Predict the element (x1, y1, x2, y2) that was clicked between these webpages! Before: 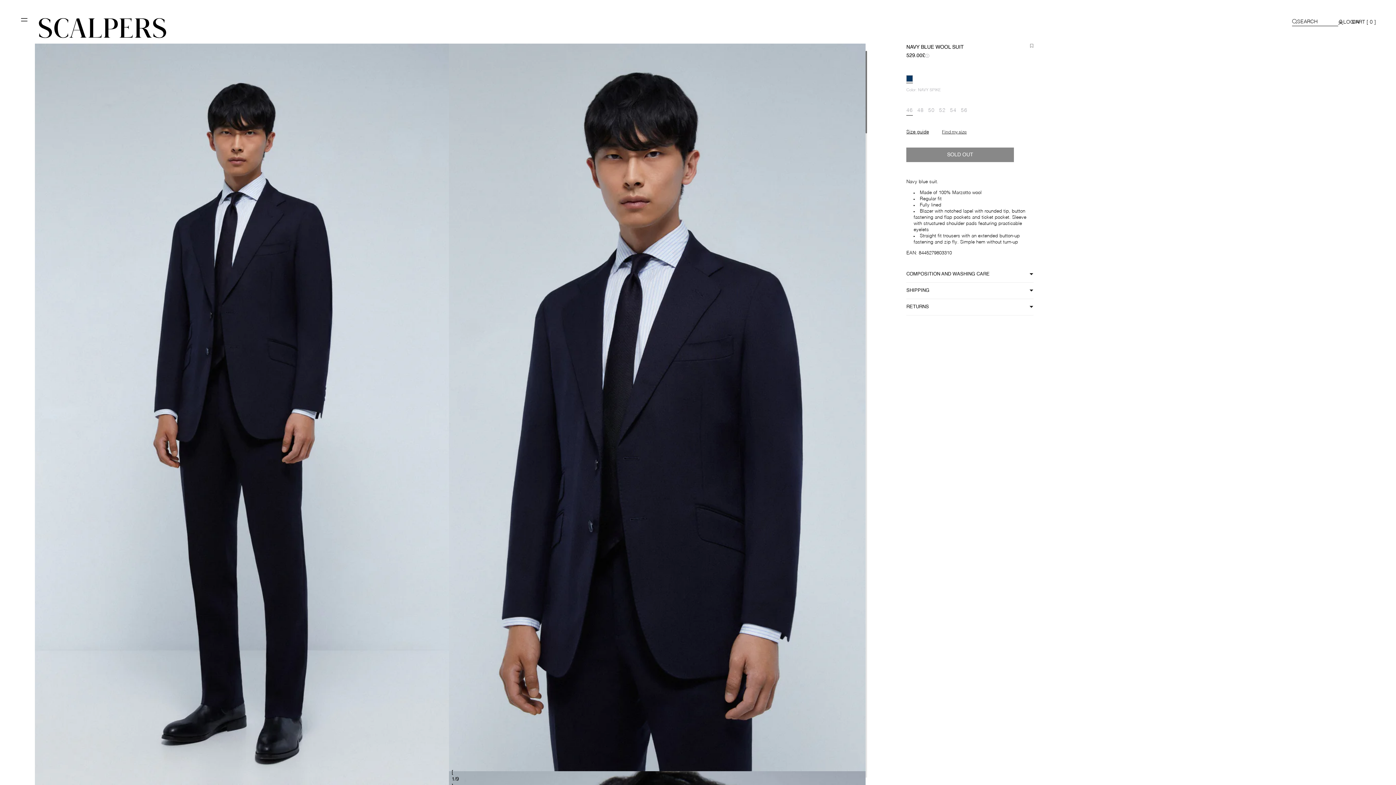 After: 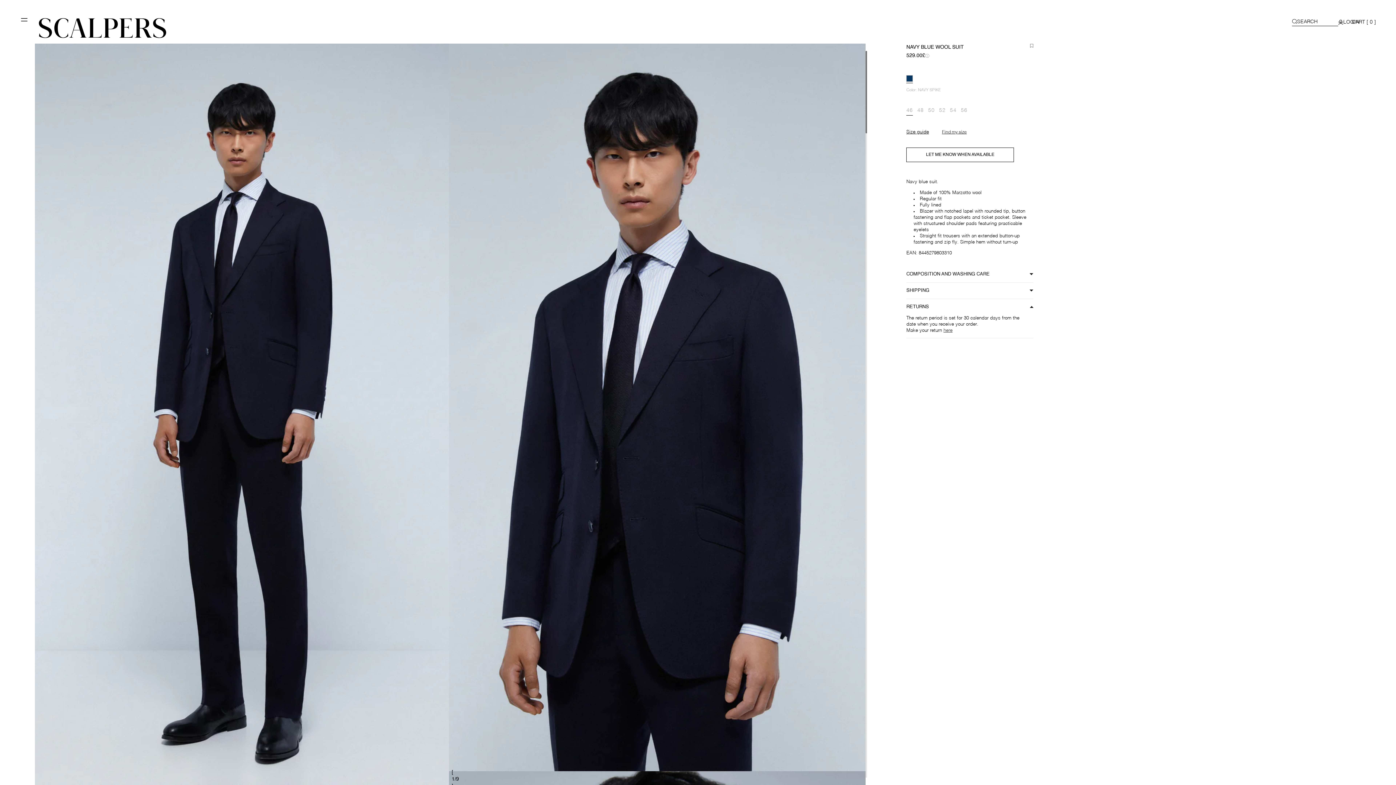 Action: label: RETURNS bbox: (906, 303, 1033, 315)